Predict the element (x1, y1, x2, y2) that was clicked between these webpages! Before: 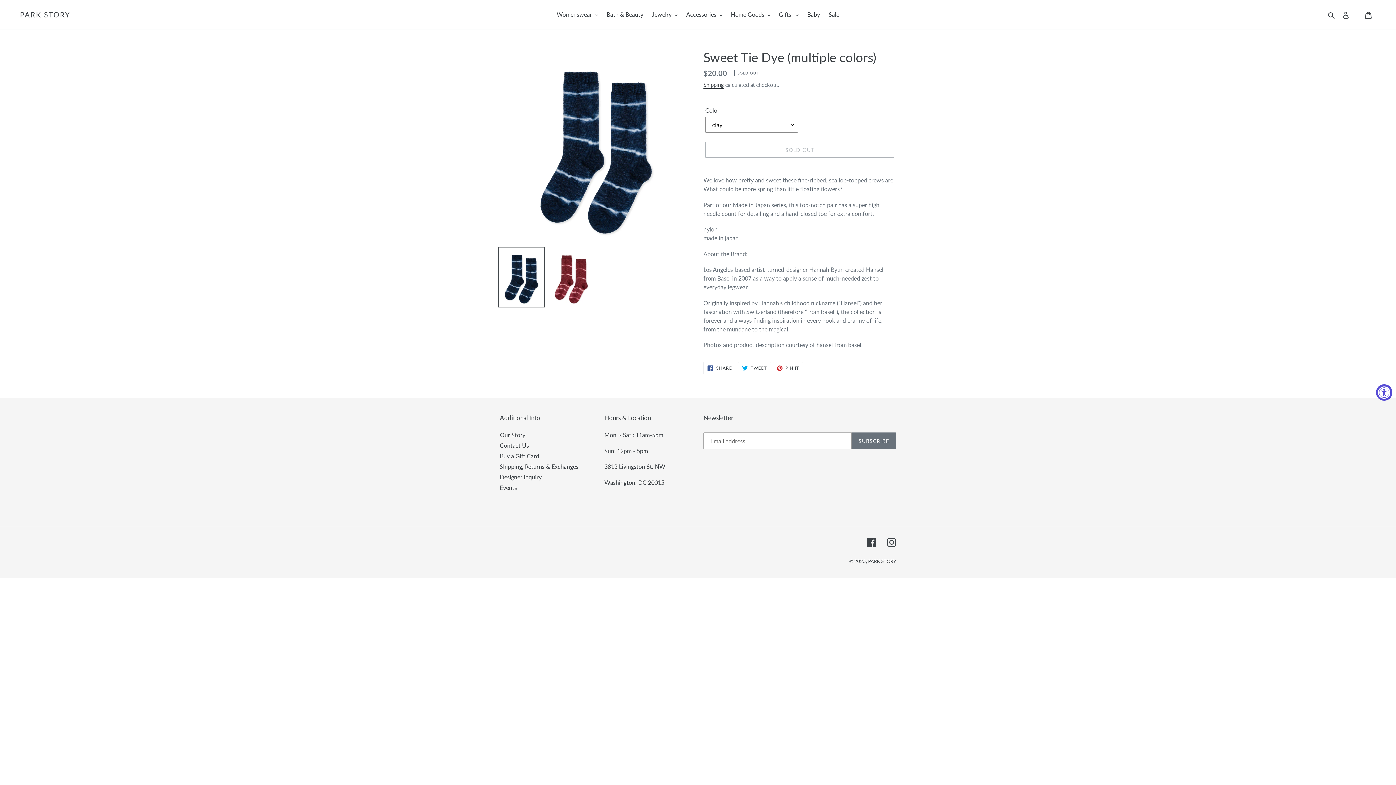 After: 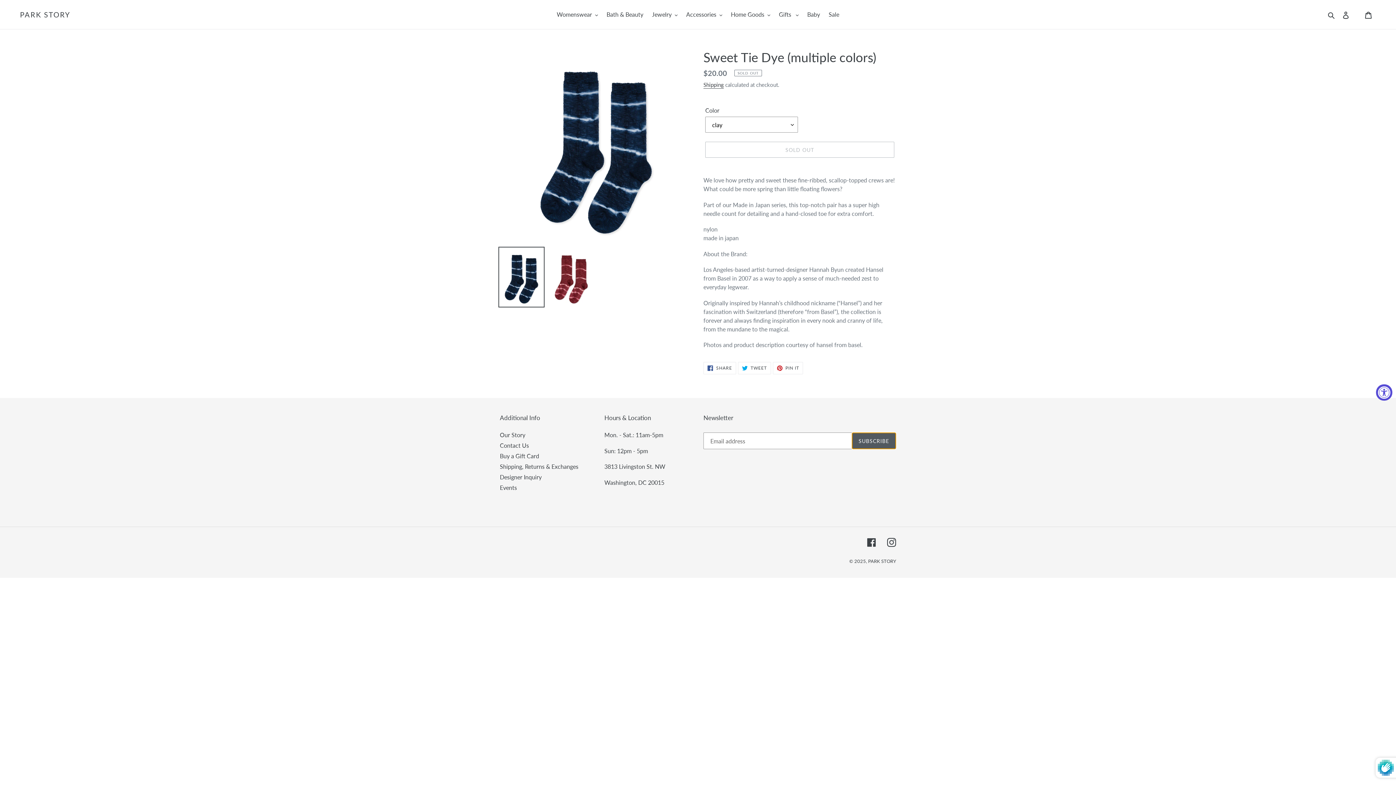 Action: label: SUBSCRIBE bbox: (851, 432, 896, 449)